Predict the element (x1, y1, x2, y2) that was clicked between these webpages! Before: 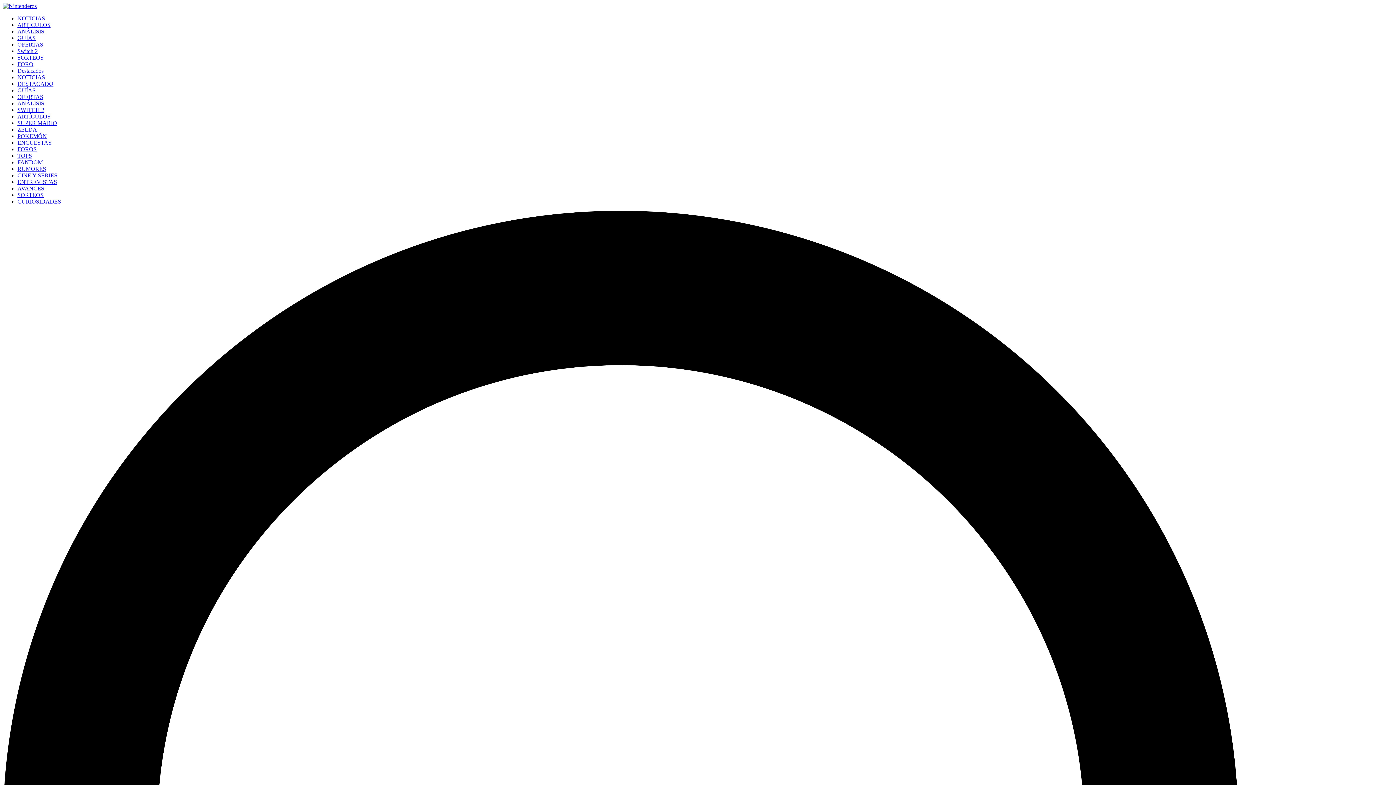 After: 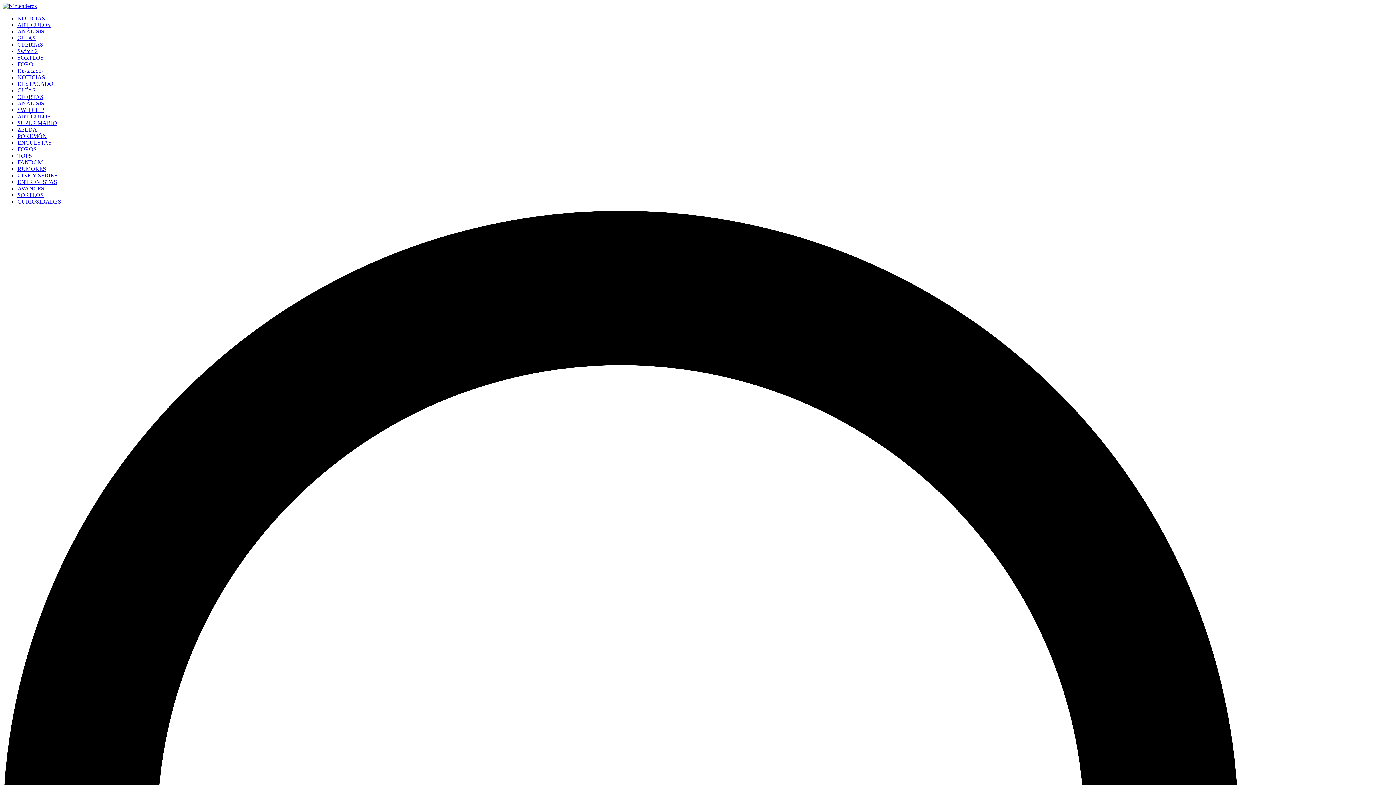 Action: label: DESTACADO bbox: (17, 80, 53, 86)